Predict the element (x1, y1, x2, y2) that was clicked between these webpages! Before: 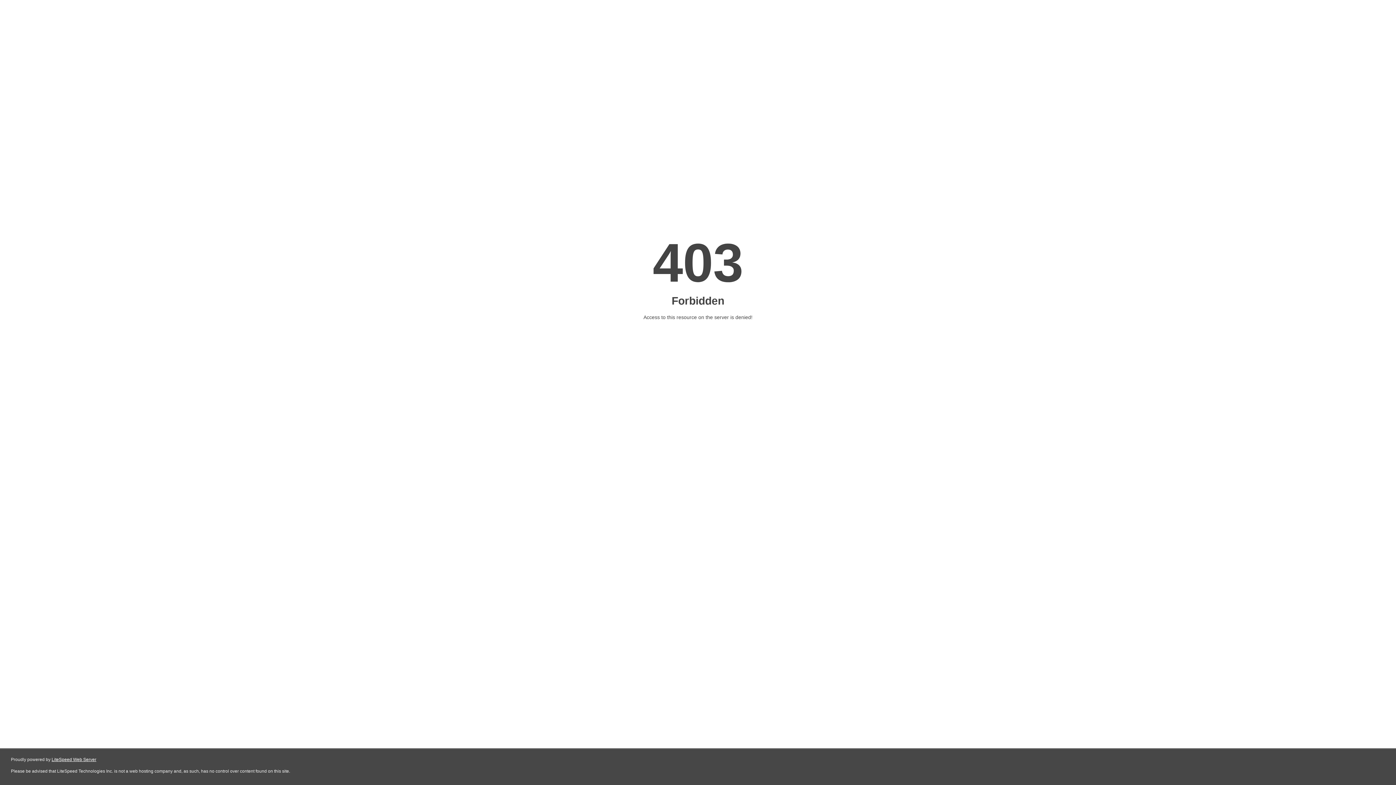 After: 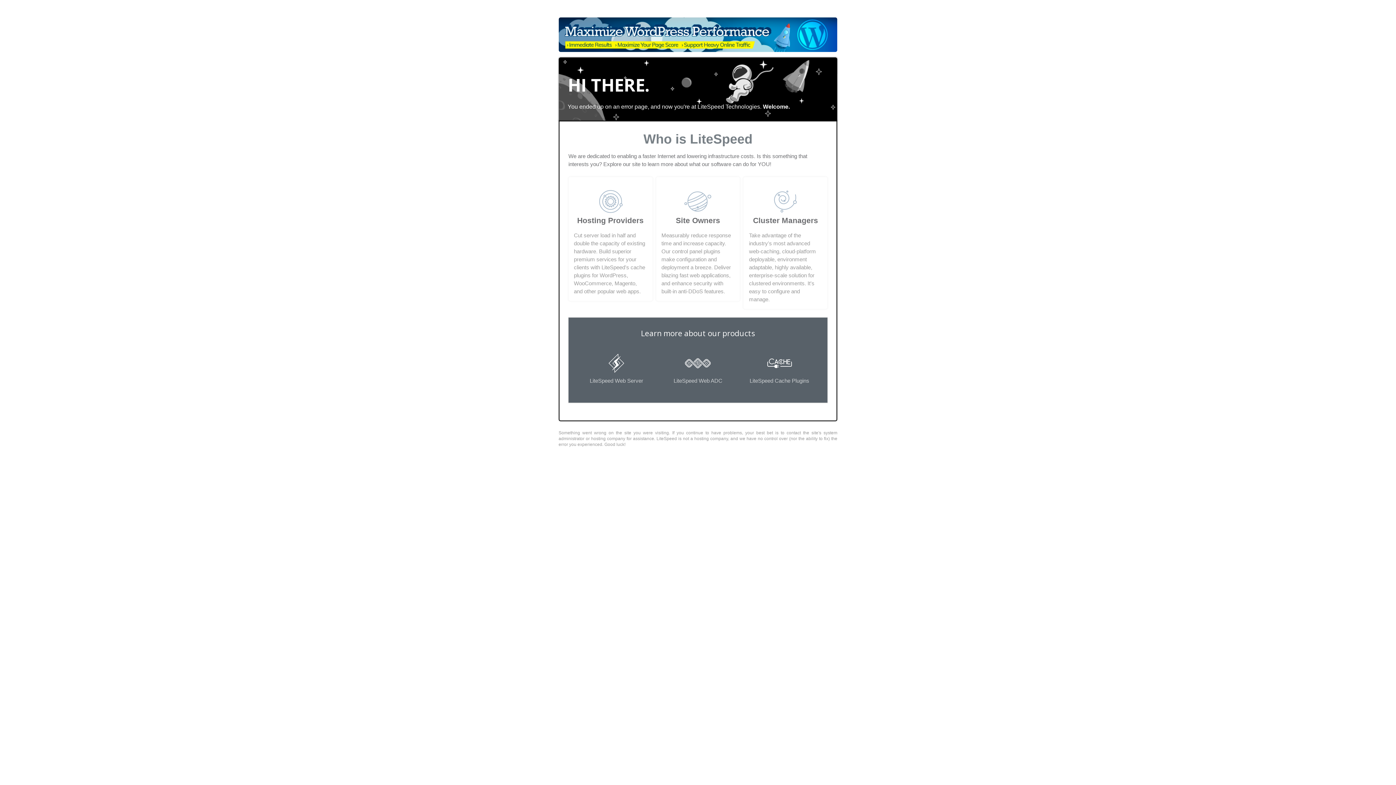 Action: bbox: (51, 757, 96, 762) label: LiteSpeed Web Server